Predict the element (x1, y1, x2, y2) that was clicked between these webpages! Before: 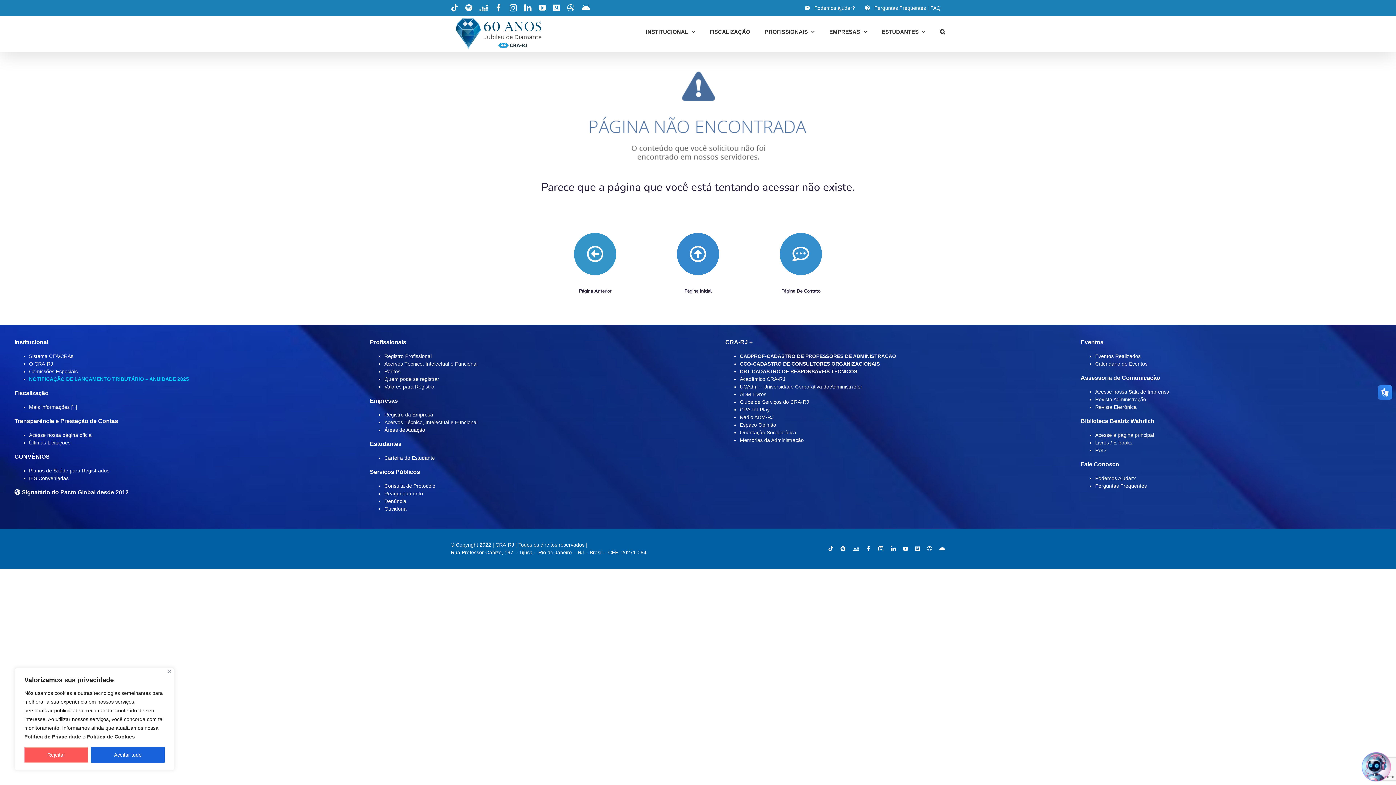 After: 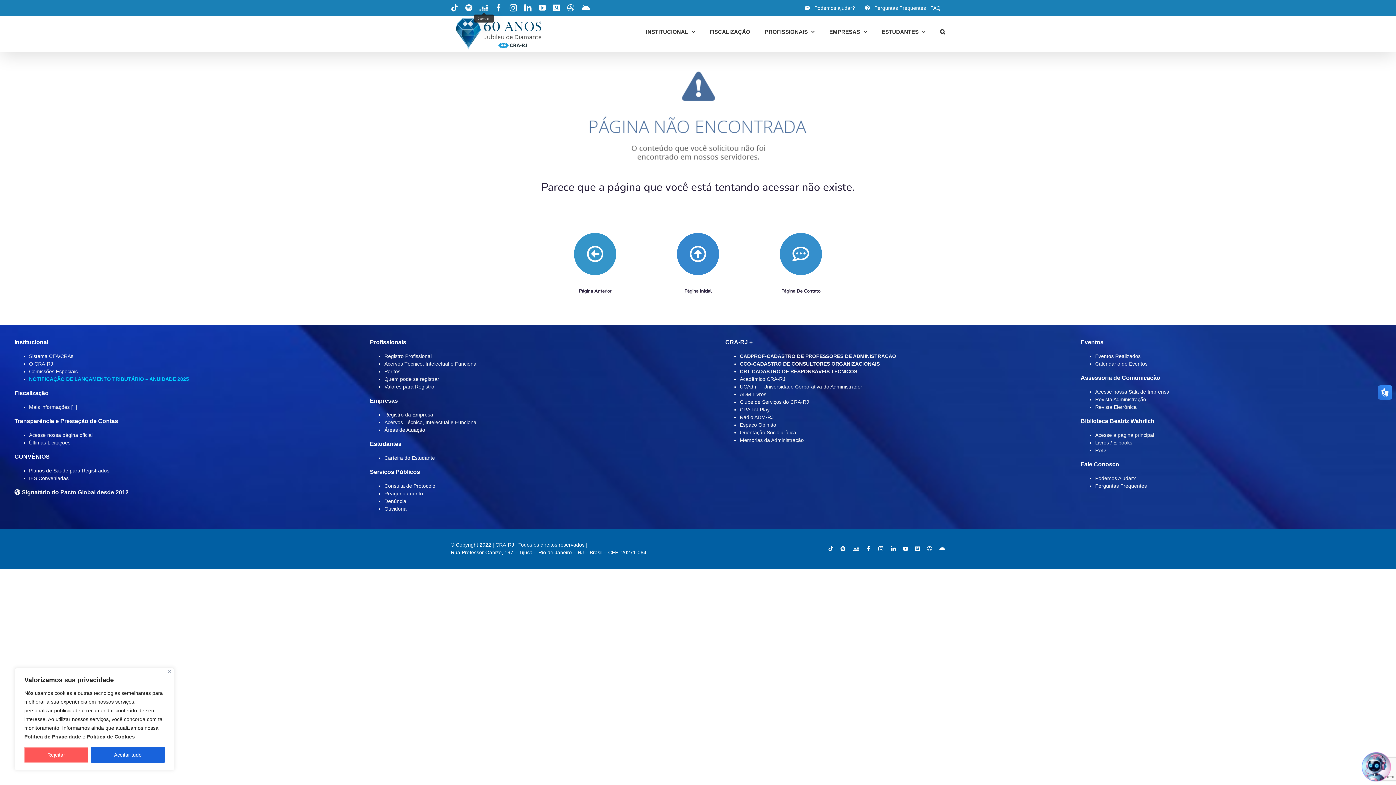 Action: bbox: (479, 4, 488, 11) label: Deezer